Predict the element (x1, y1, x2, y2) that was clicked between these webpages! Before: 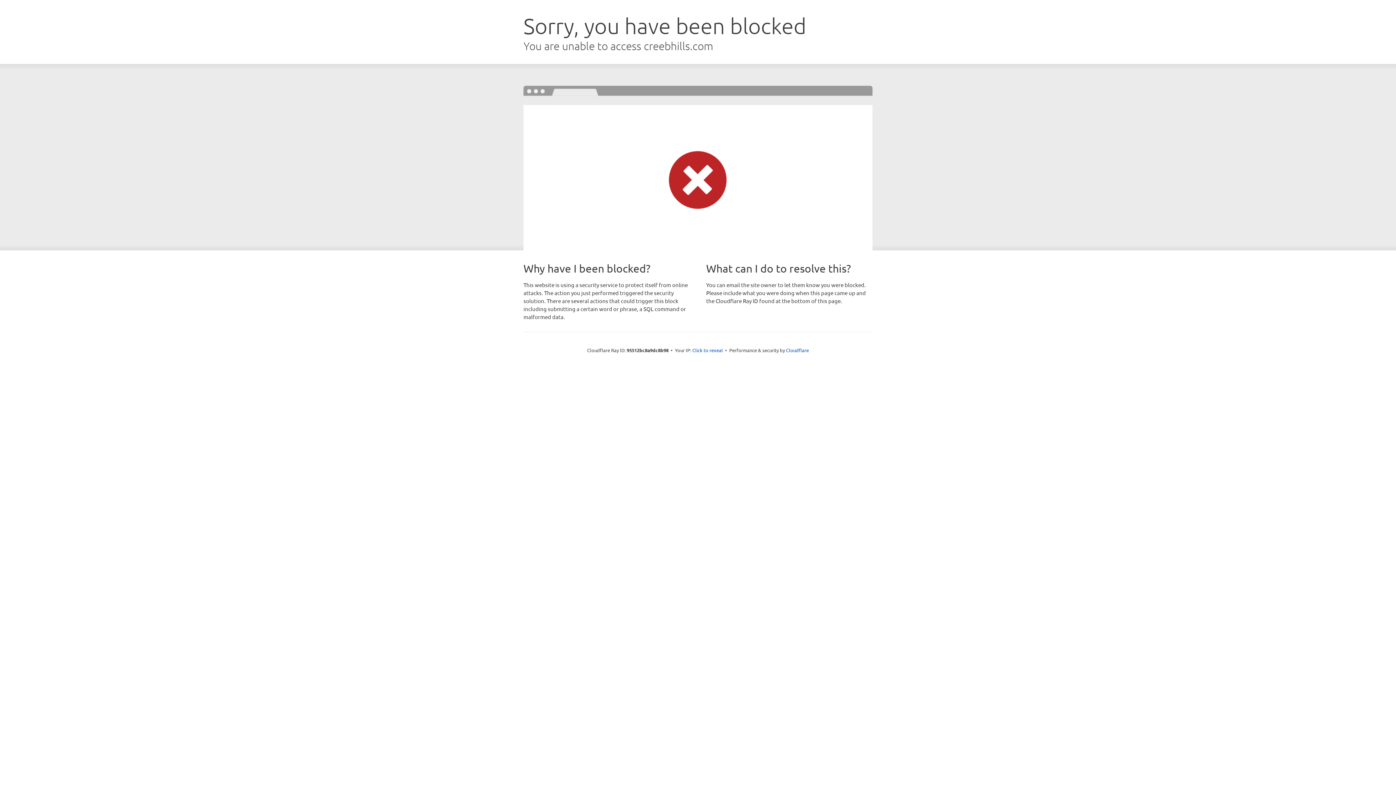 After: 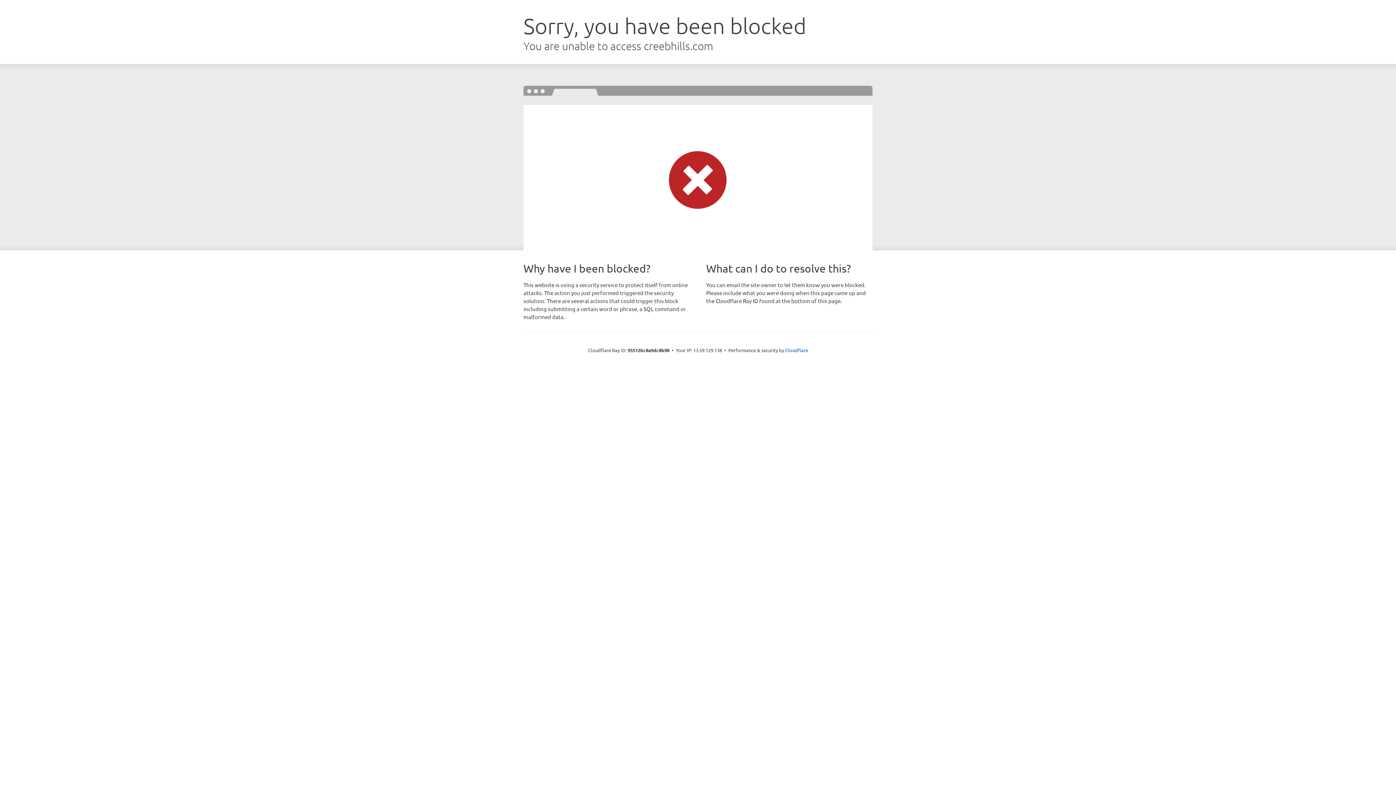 Action: bbox: (692, 346, 723, 353) label: Click to reveal